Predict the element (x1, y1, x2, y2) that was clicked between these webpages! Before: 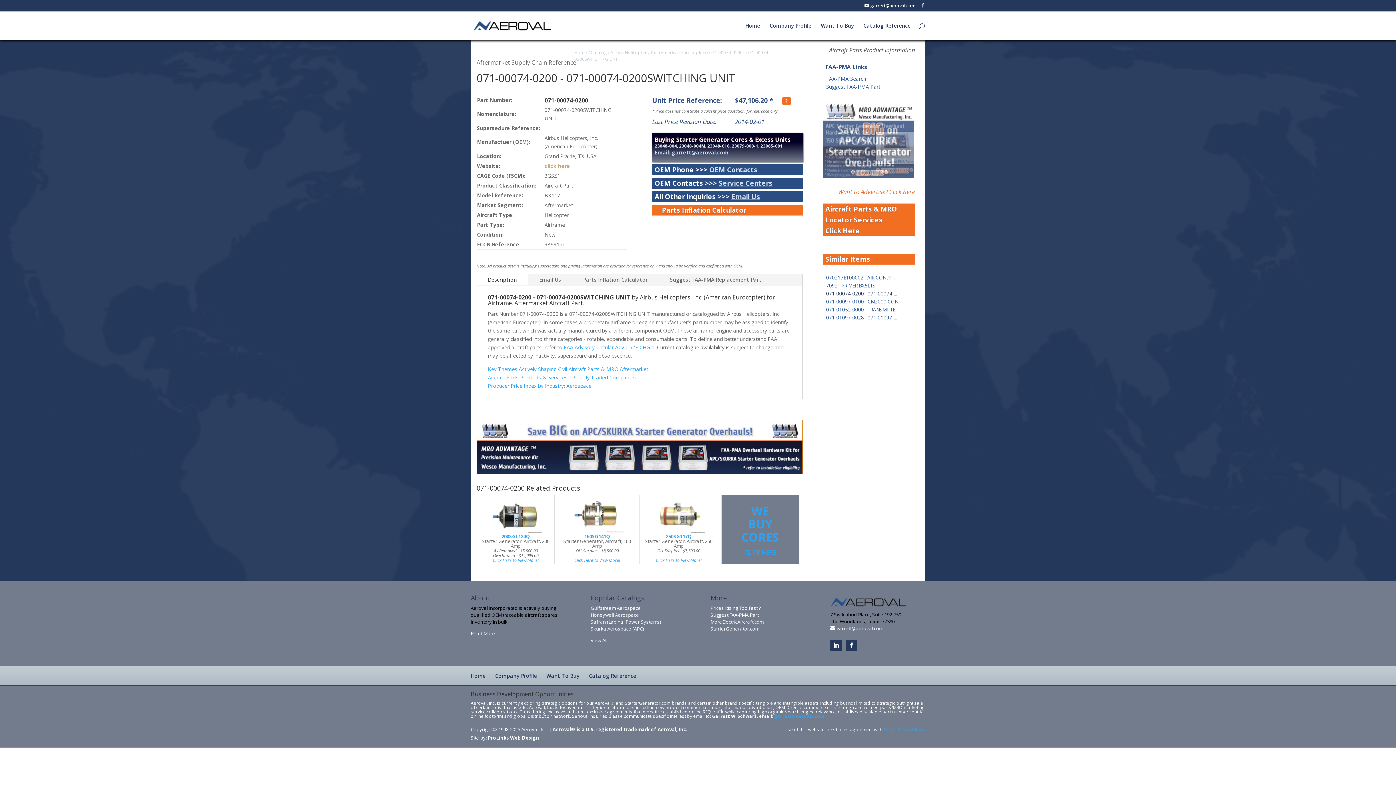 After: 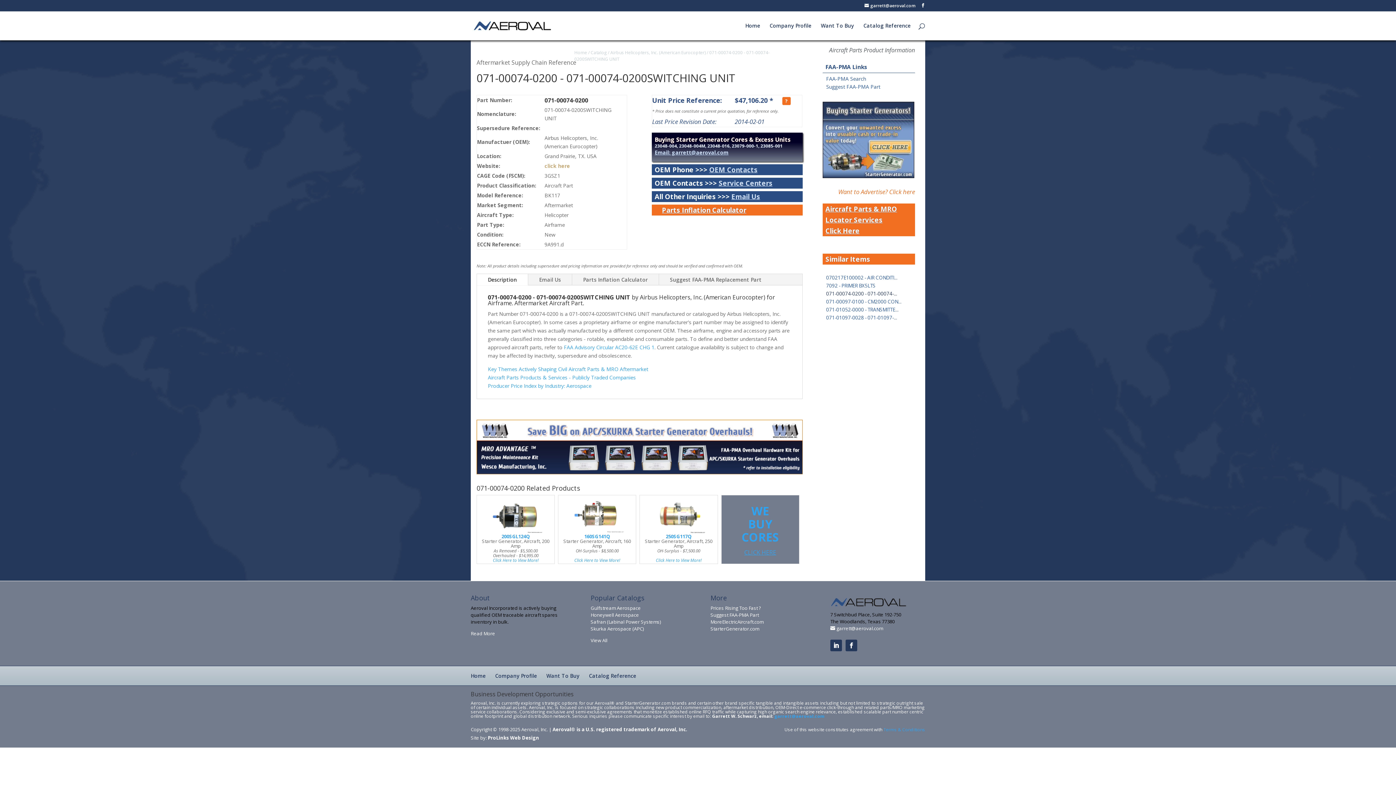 Action: bbox: (564, 344, 654, 351) label: FAA Advisory Circular AC20-62E CHG 1